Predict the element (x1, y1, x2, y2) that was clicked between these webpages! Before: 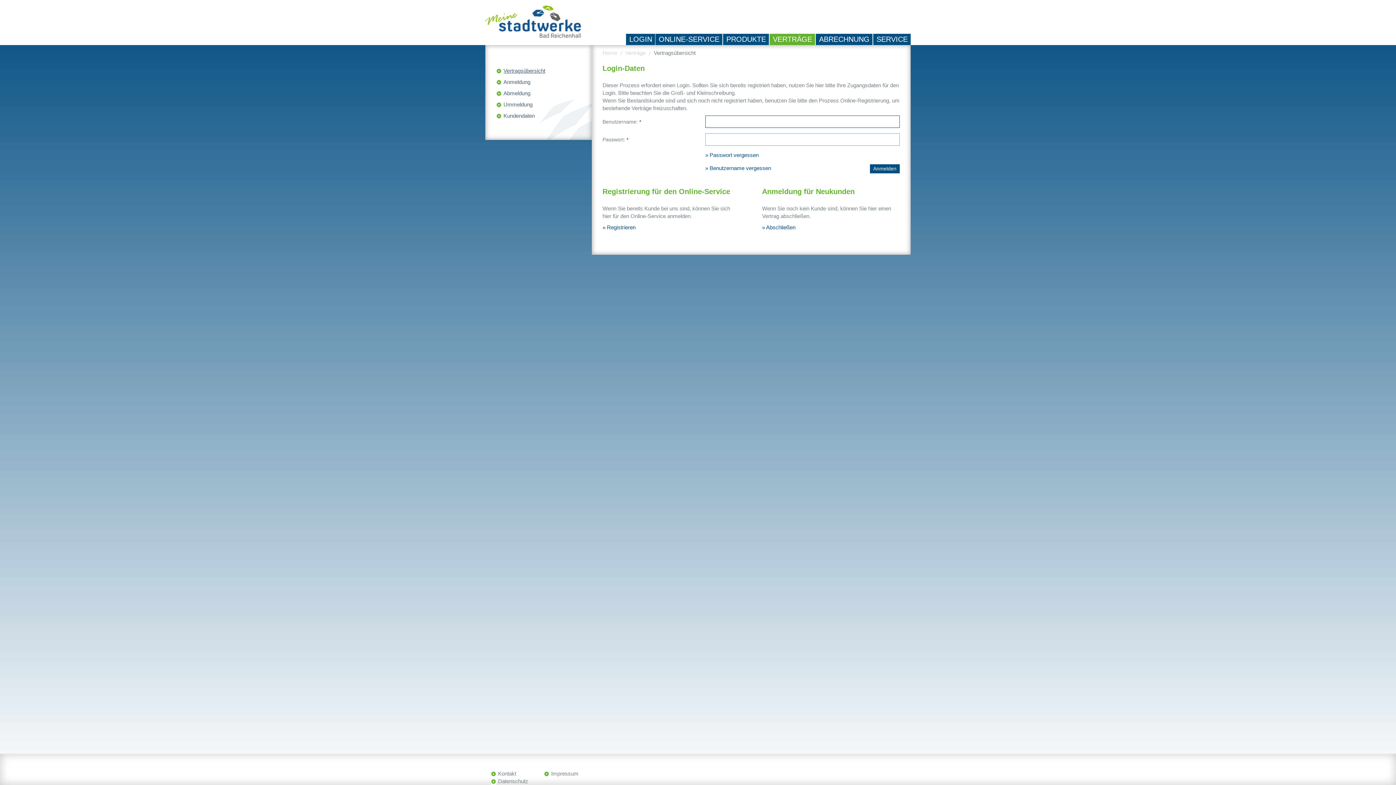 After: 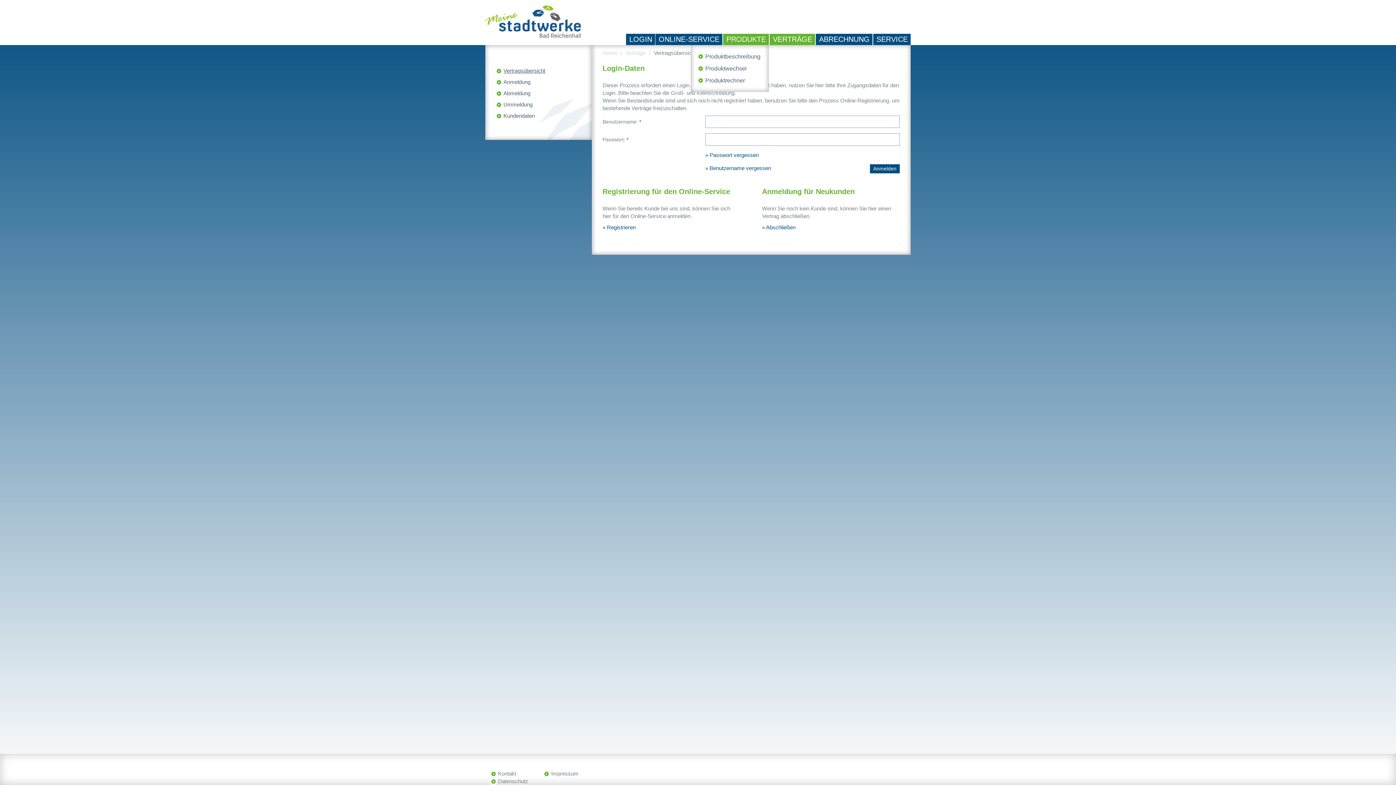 Action: label: PRODUKTE bbox: (723, 33, 769, 45)